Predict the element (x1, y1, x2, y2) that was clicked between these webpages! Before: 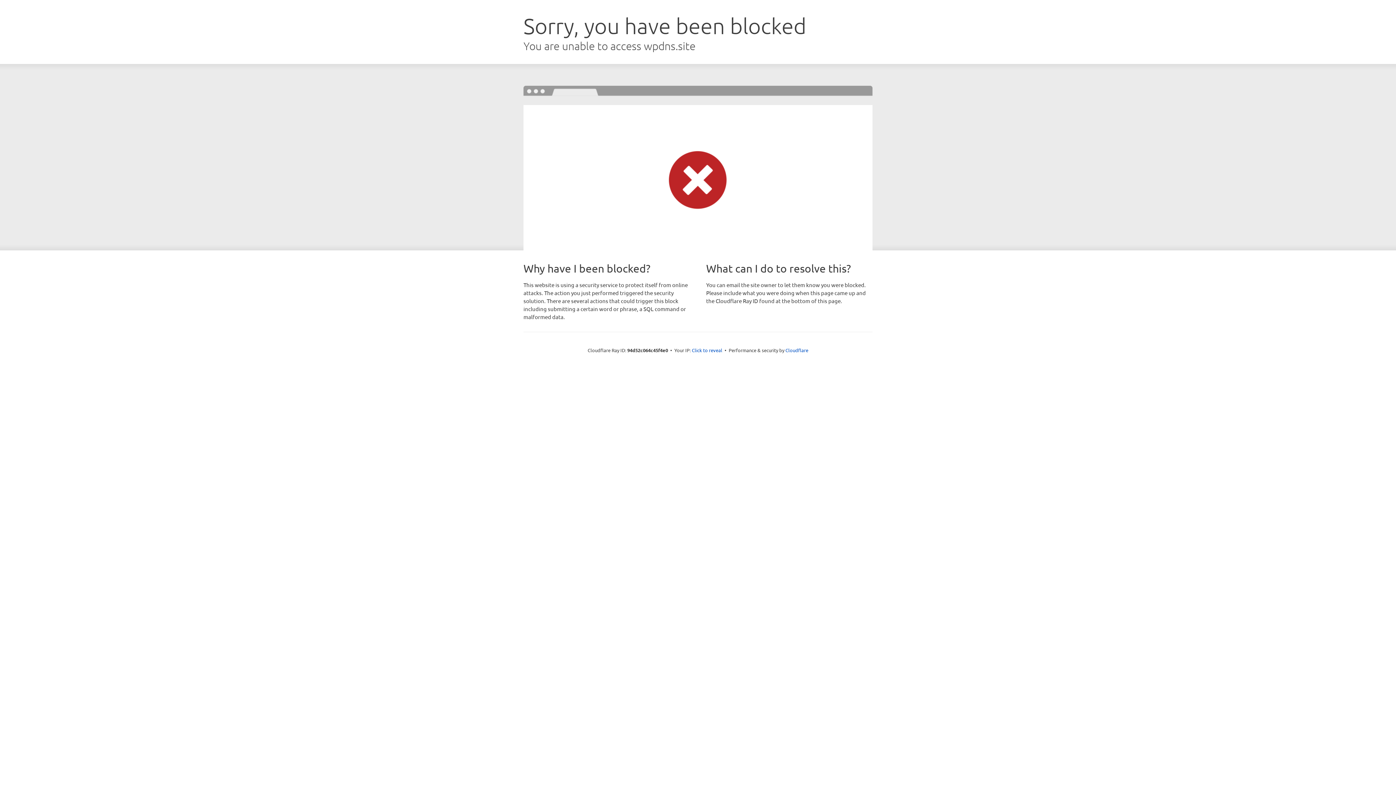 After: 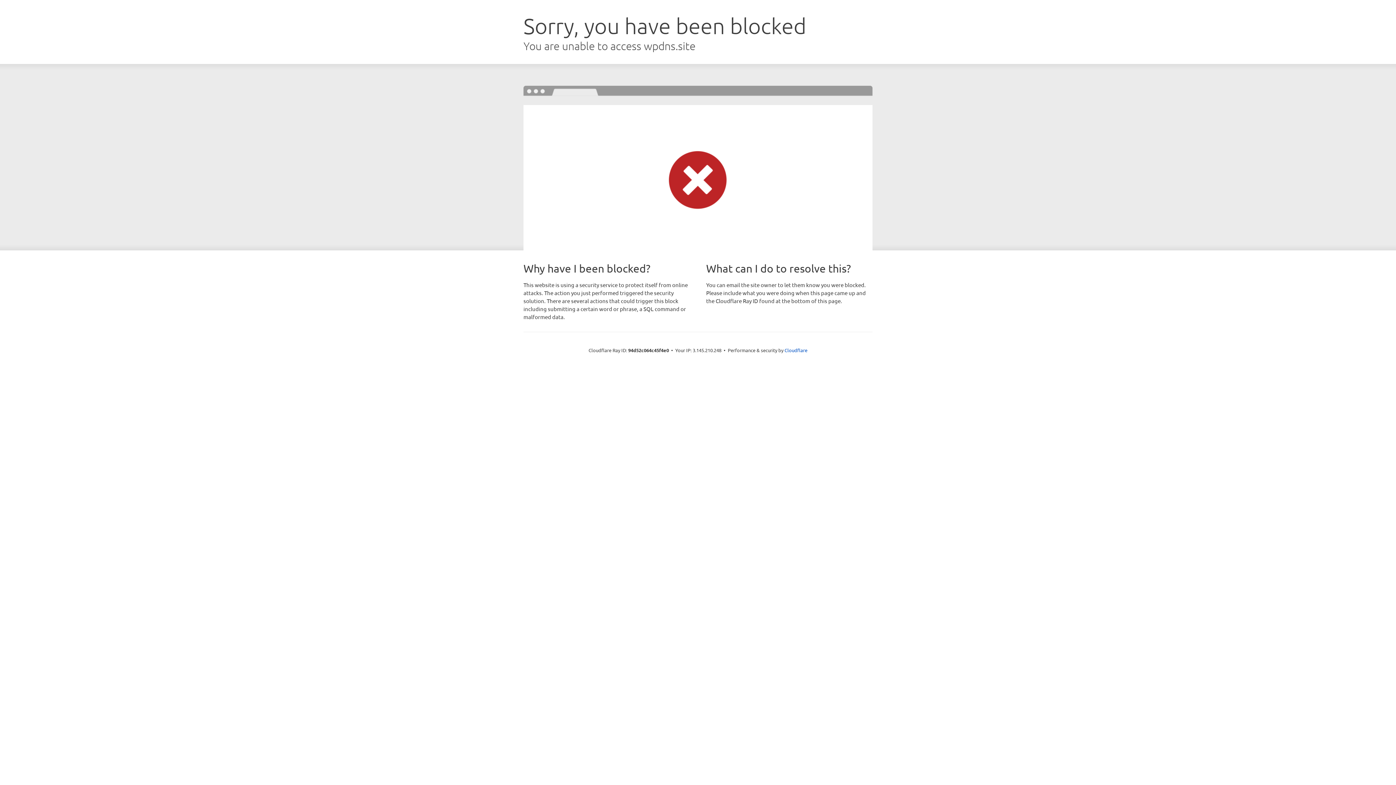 Action: bbox: (692, 346, 722, 353) label: Click to reveal